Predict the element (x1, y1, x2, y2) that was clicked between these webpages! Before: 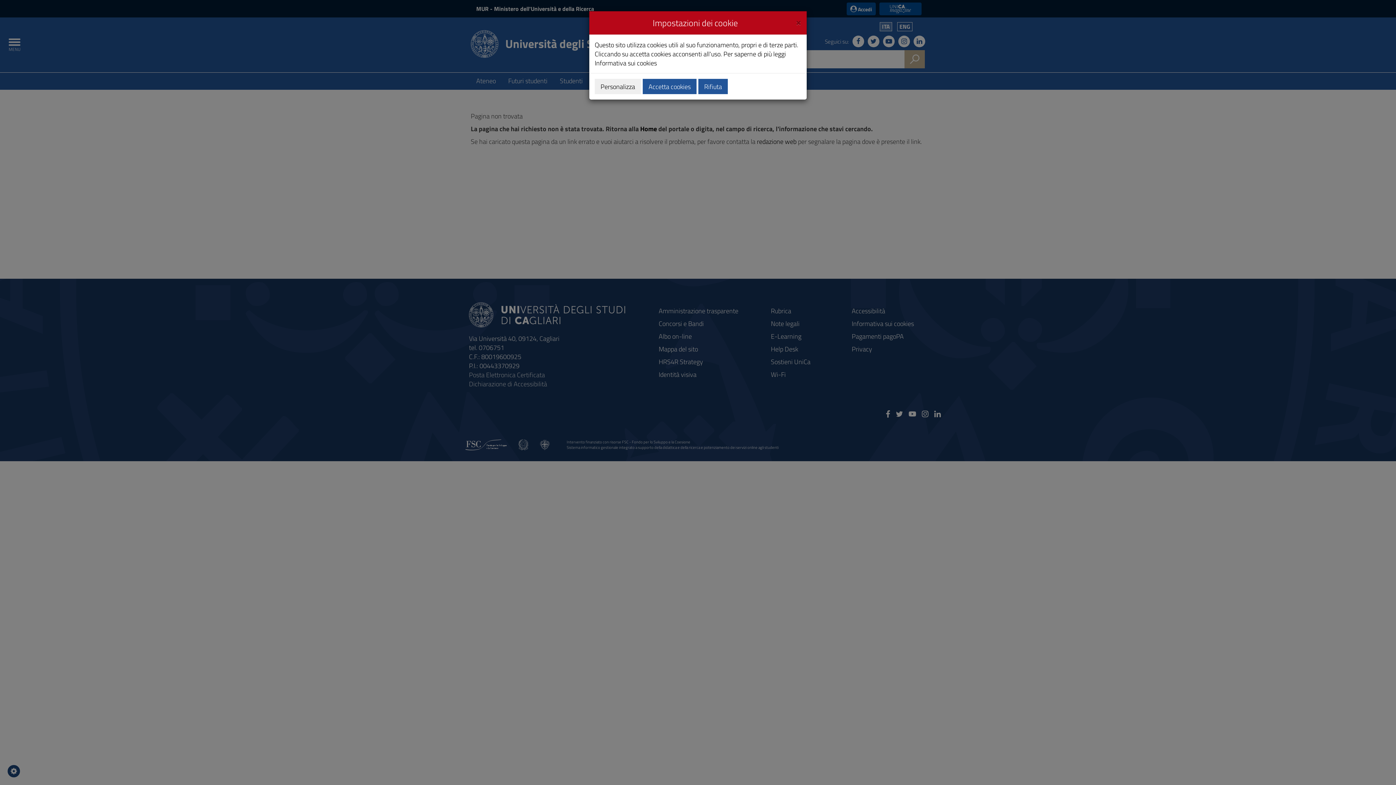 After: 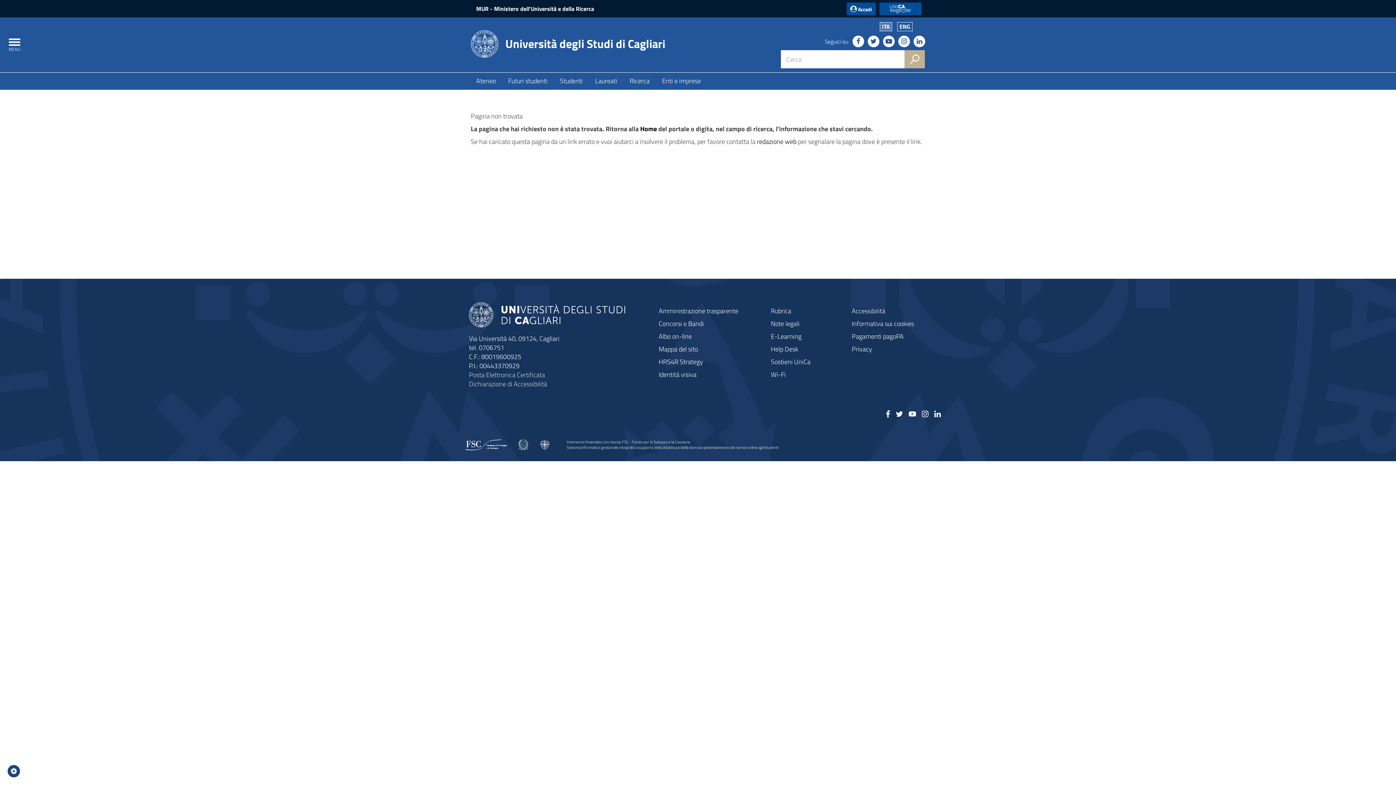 Action: label: Rifiuta bbox: (698, 78, 728, 94)